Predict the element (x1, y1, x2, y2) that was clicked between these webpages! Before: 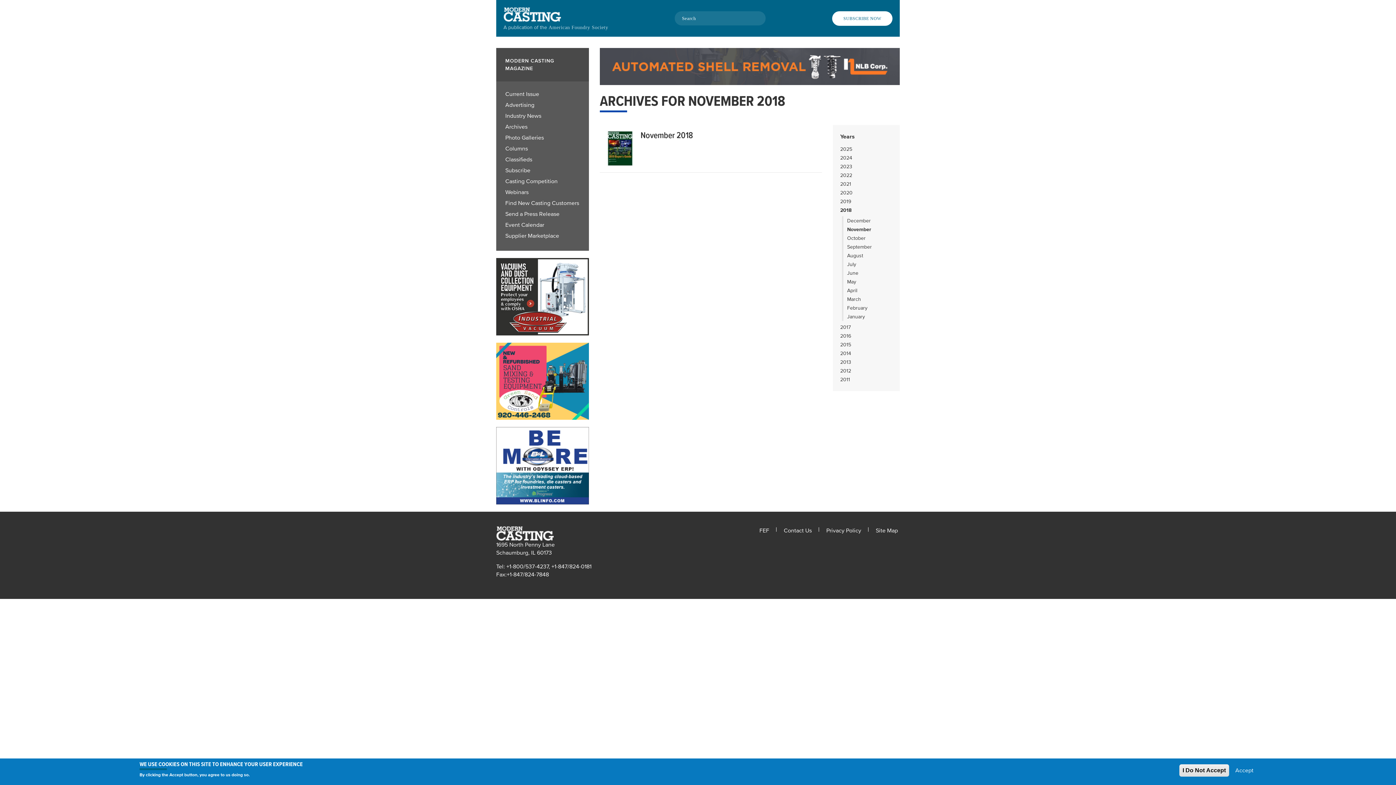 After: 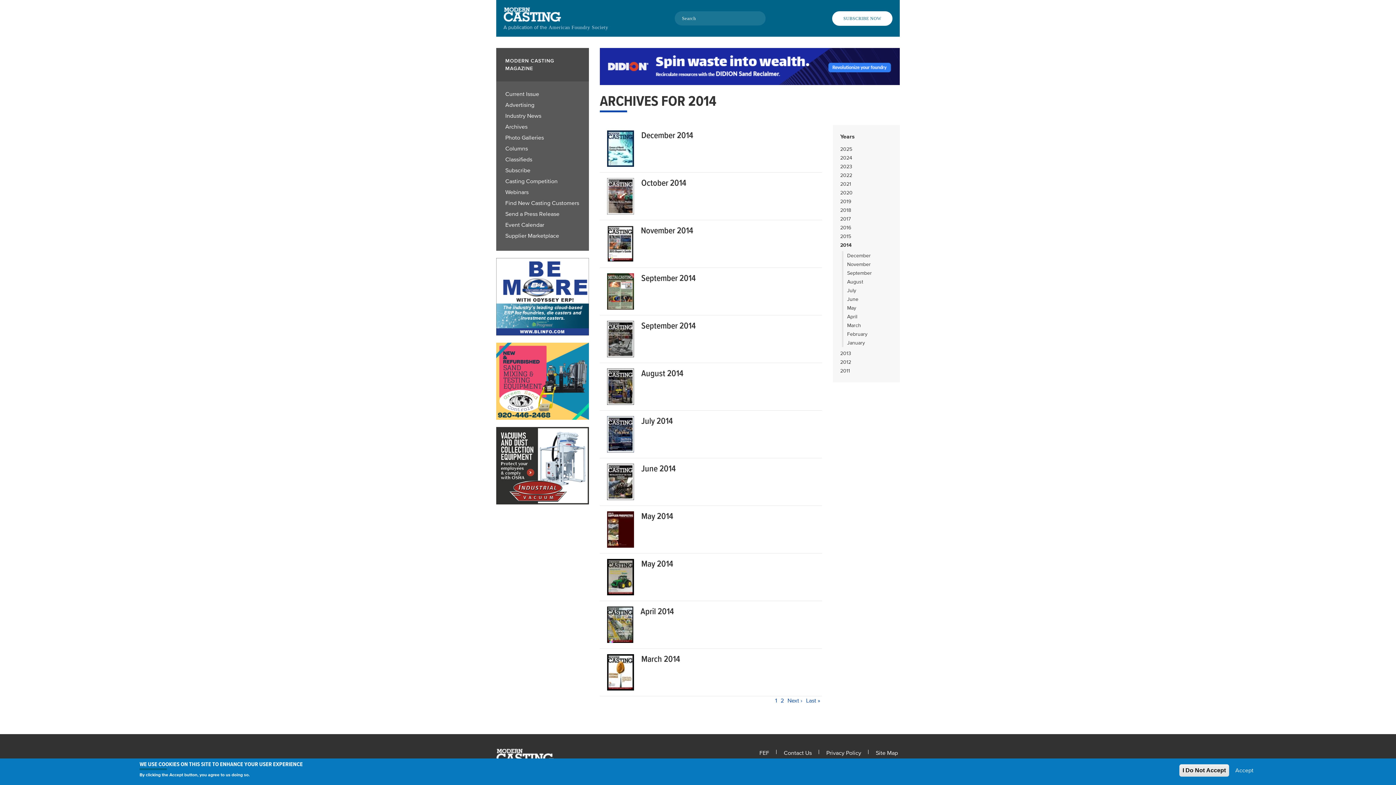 Action: bbox: (840, 350, 851, 356) label: 2014